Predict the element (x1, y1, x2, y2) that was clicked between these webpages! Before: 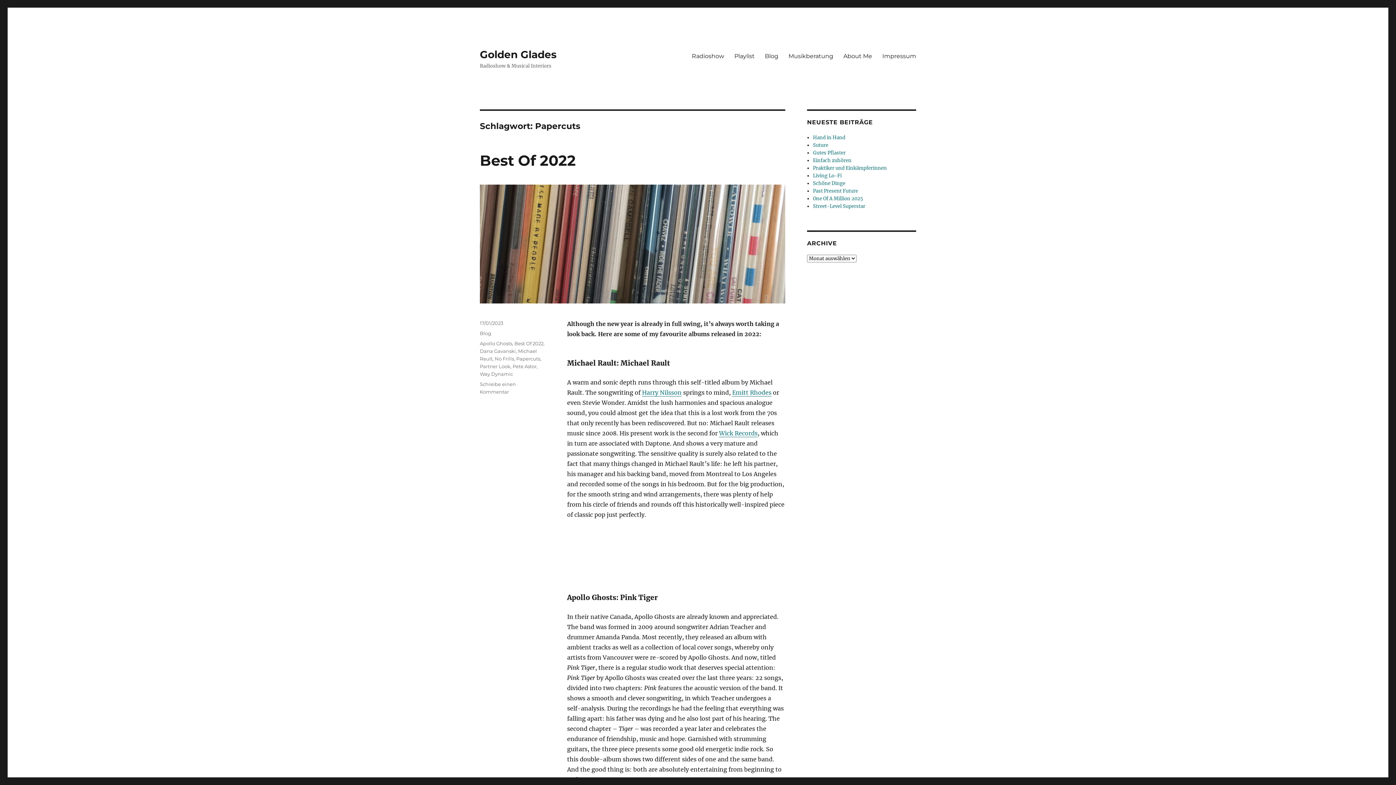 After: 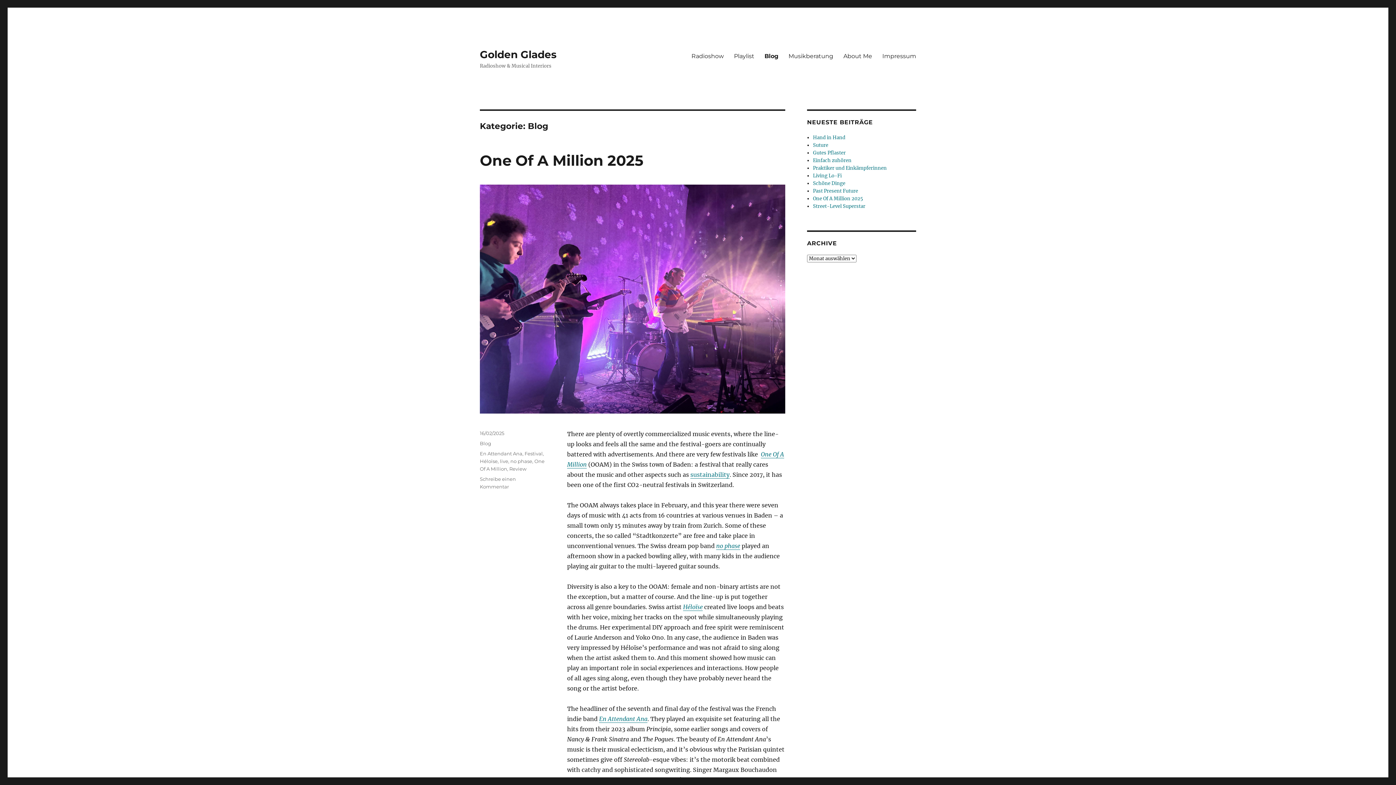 Action: bbox: (760, 48, 783, 63) label: Blog